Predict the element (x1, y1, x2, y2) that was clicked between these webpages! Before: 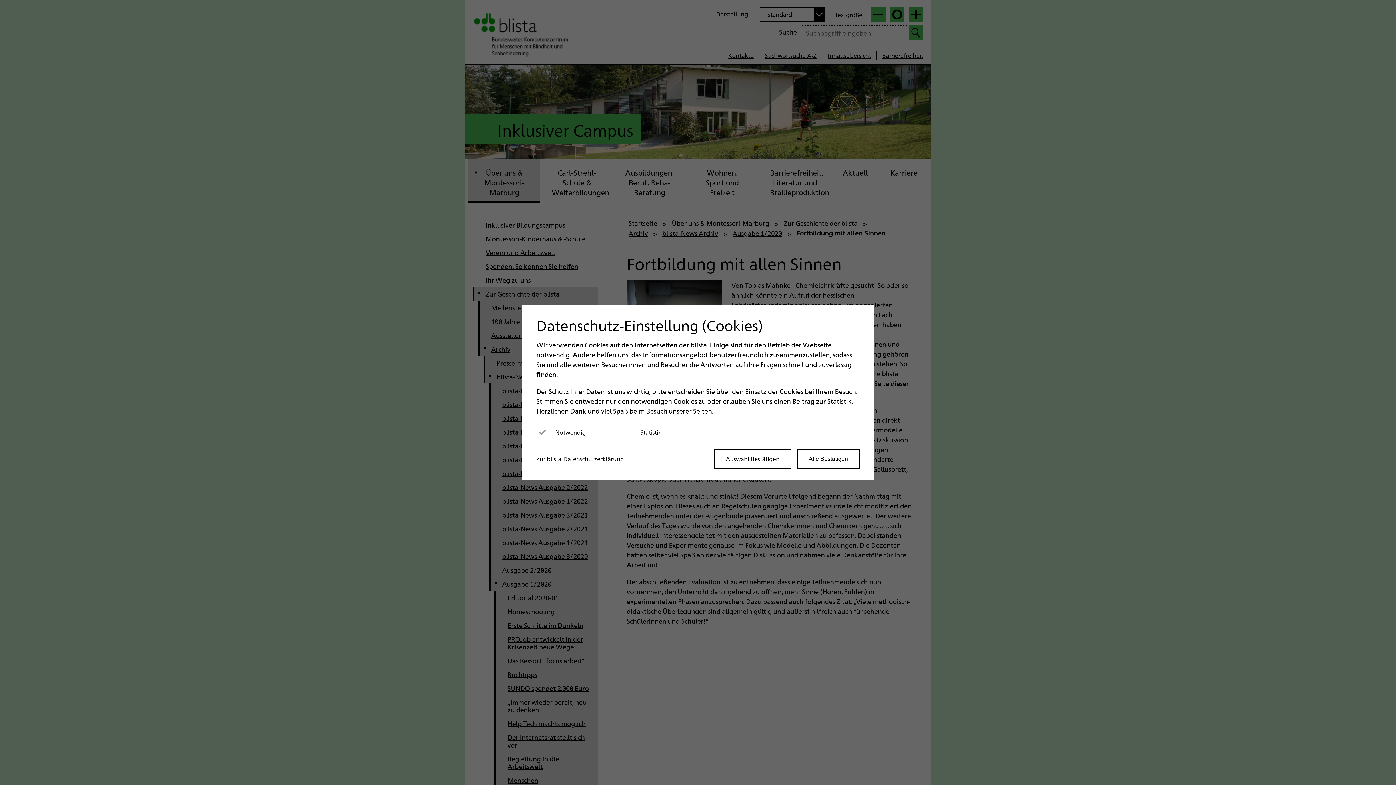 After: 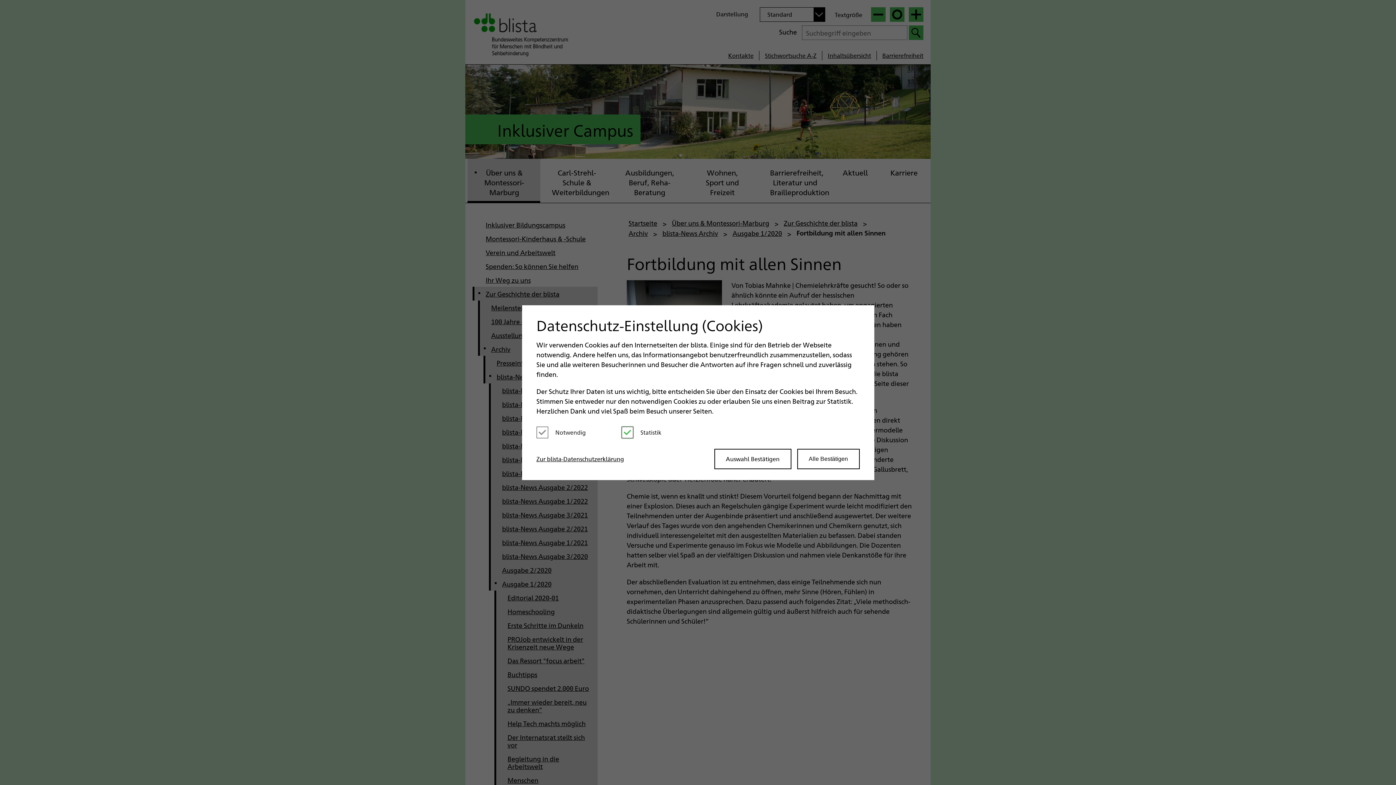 Action: label: Kategorie aktivieren bbox: (621, 426, 633, 438)